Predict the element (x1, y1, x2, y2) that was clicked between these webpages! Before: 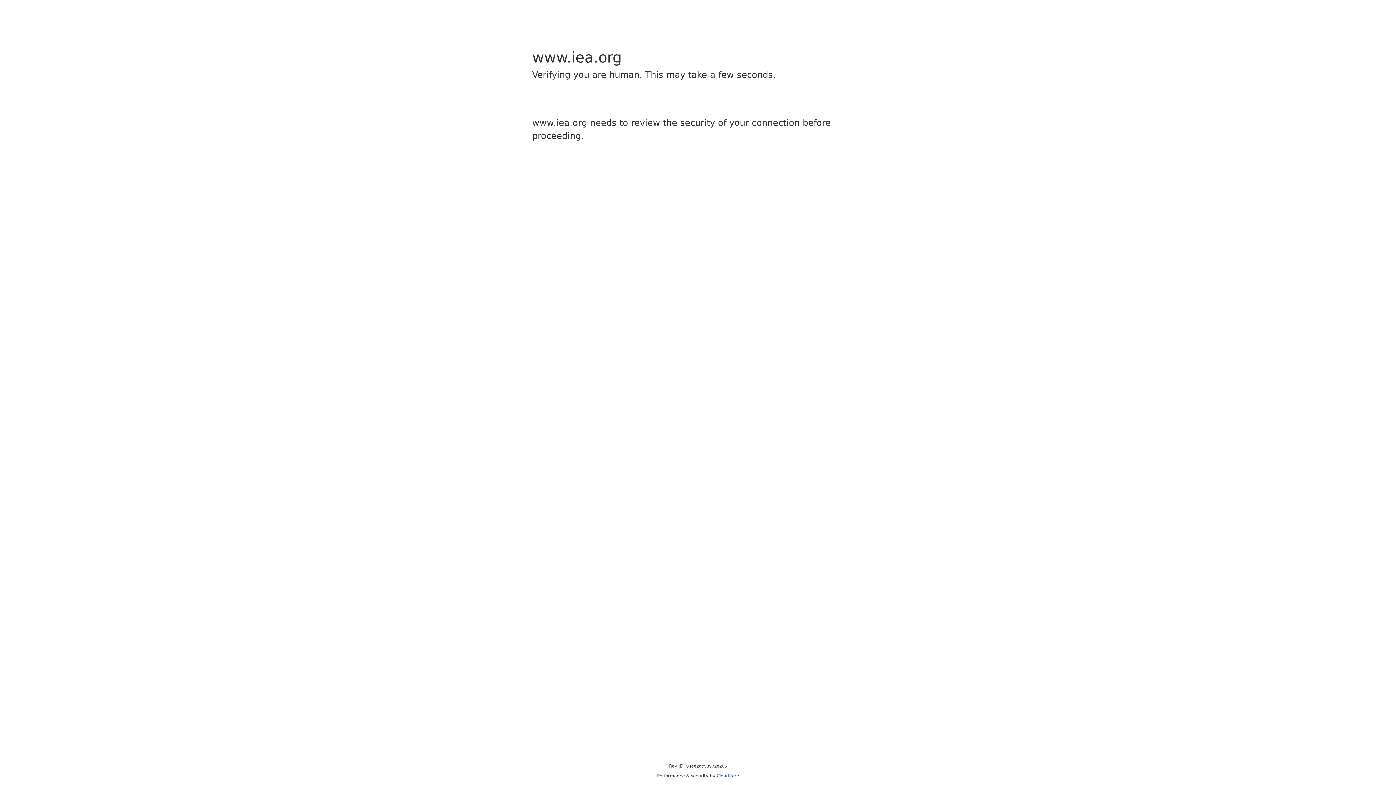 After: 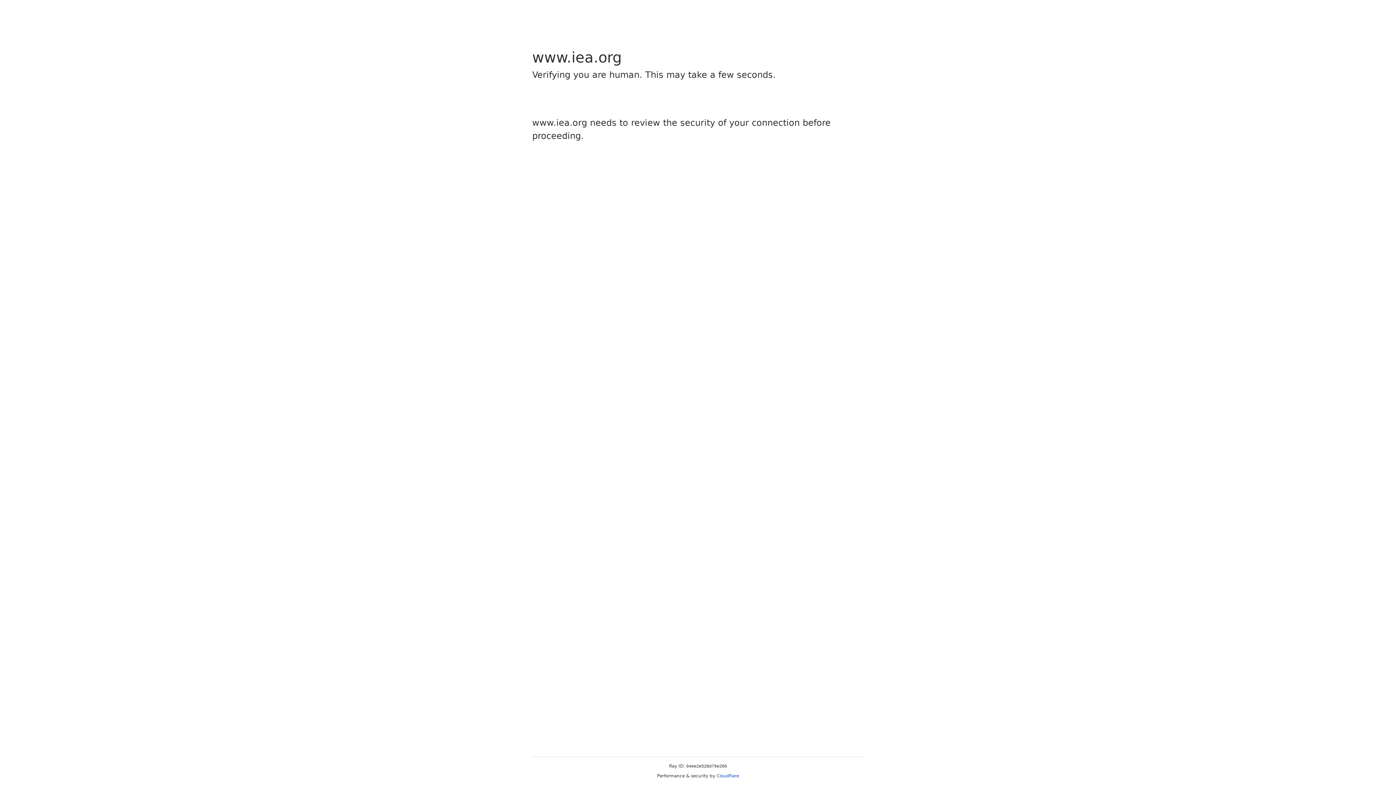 Action: bbox: (716, 773, 739, 778) label: Cloudflare